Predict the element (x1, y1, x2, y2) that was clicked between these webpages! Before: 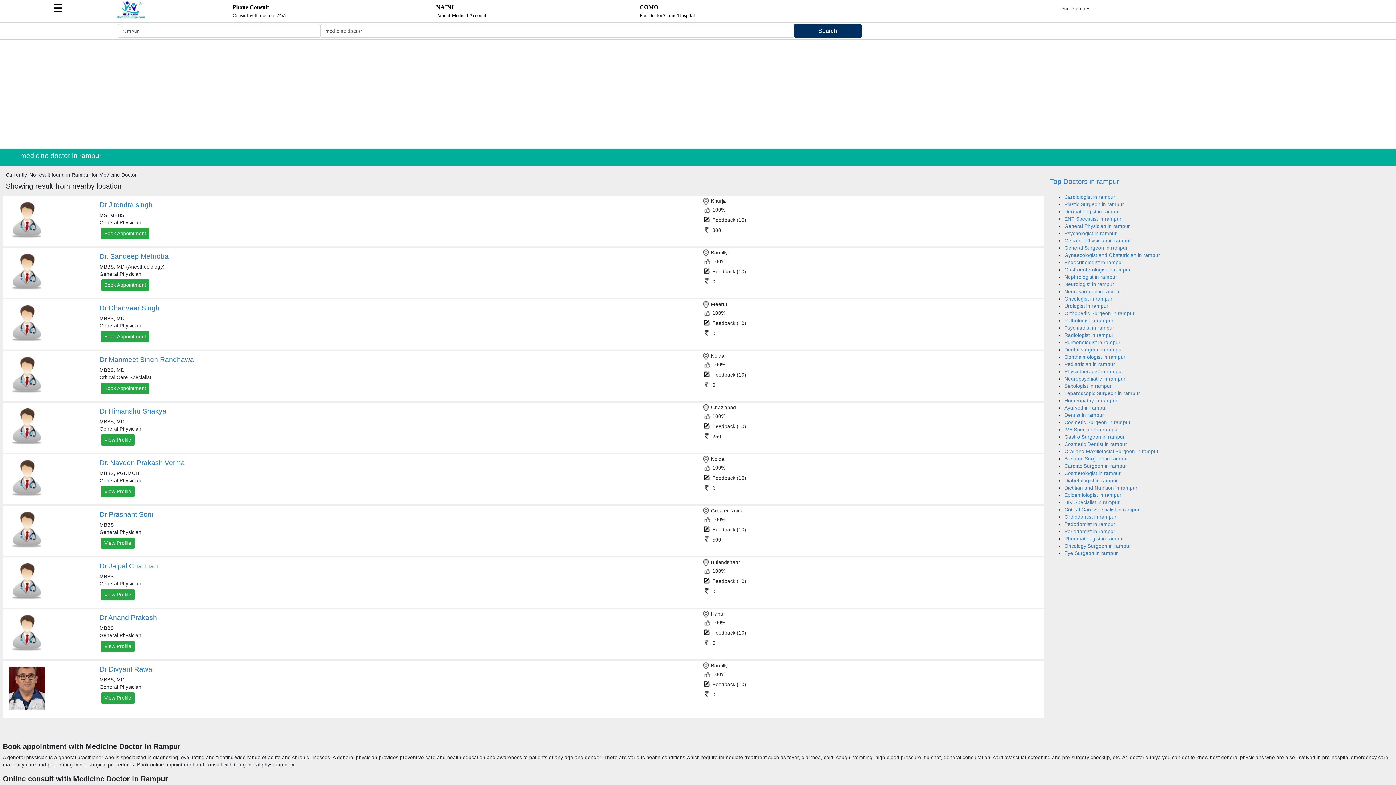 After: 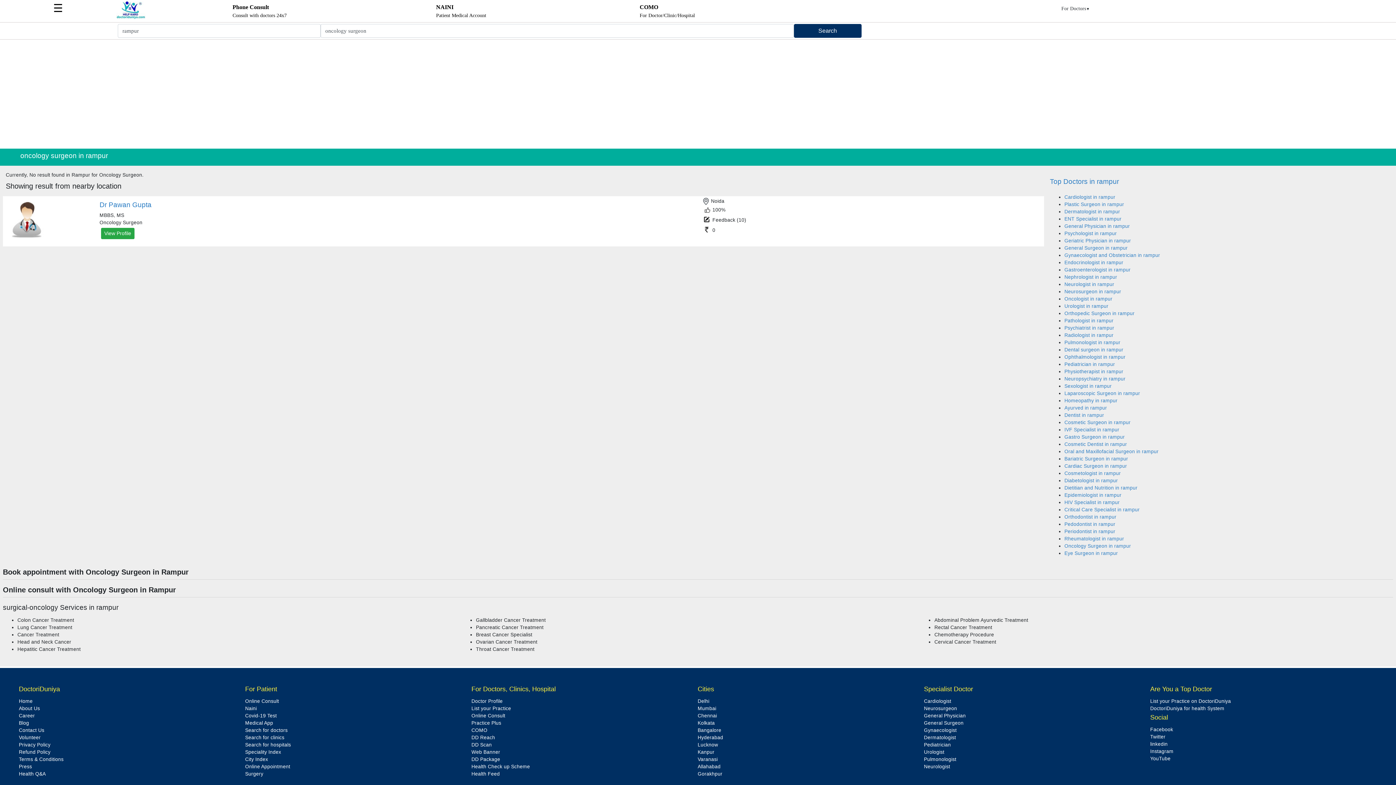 Action: bbox: (1064, 543, 1131, 548) label: Oncology Surgeon in rampur